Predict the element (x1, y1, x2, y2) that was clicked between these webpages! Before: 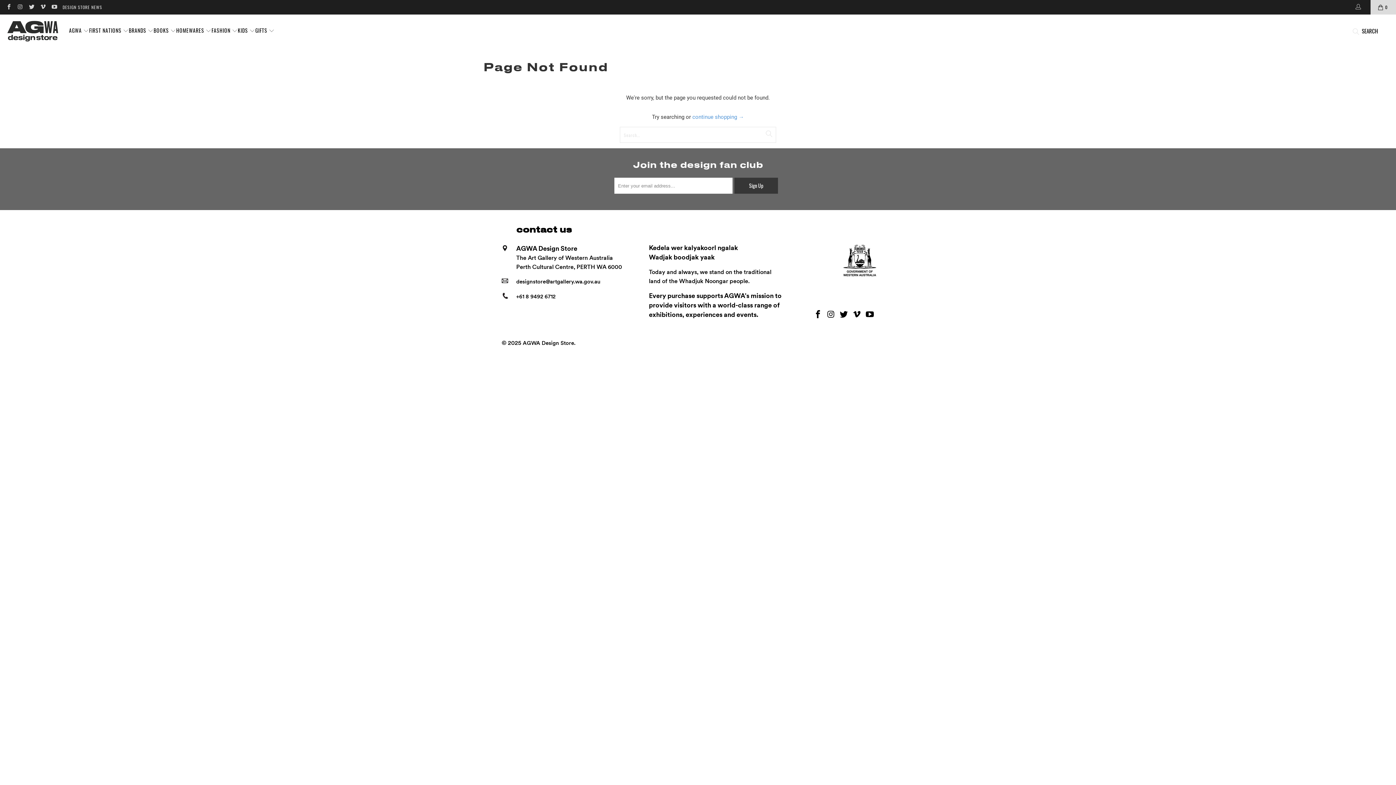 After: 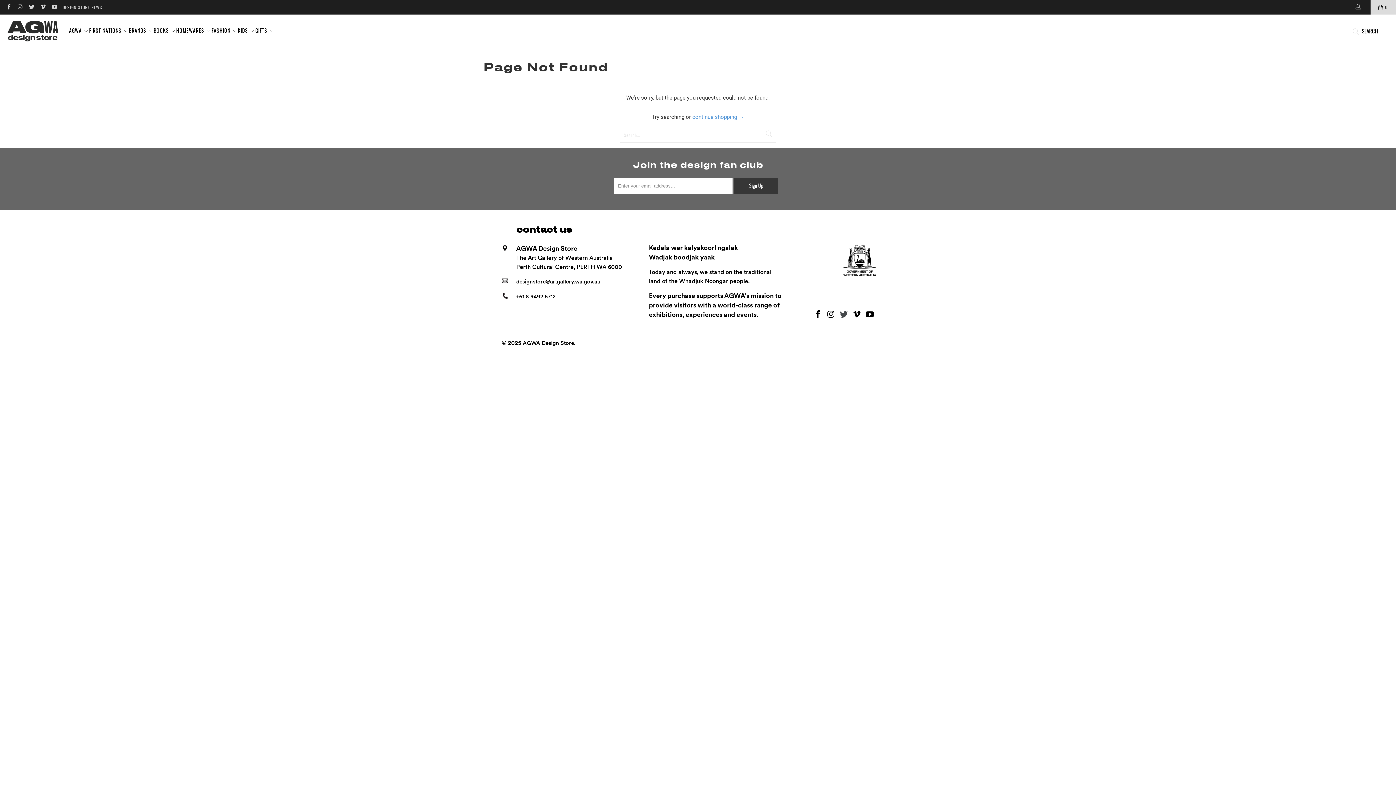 Action: bbox: (838, 310, 849, 319)